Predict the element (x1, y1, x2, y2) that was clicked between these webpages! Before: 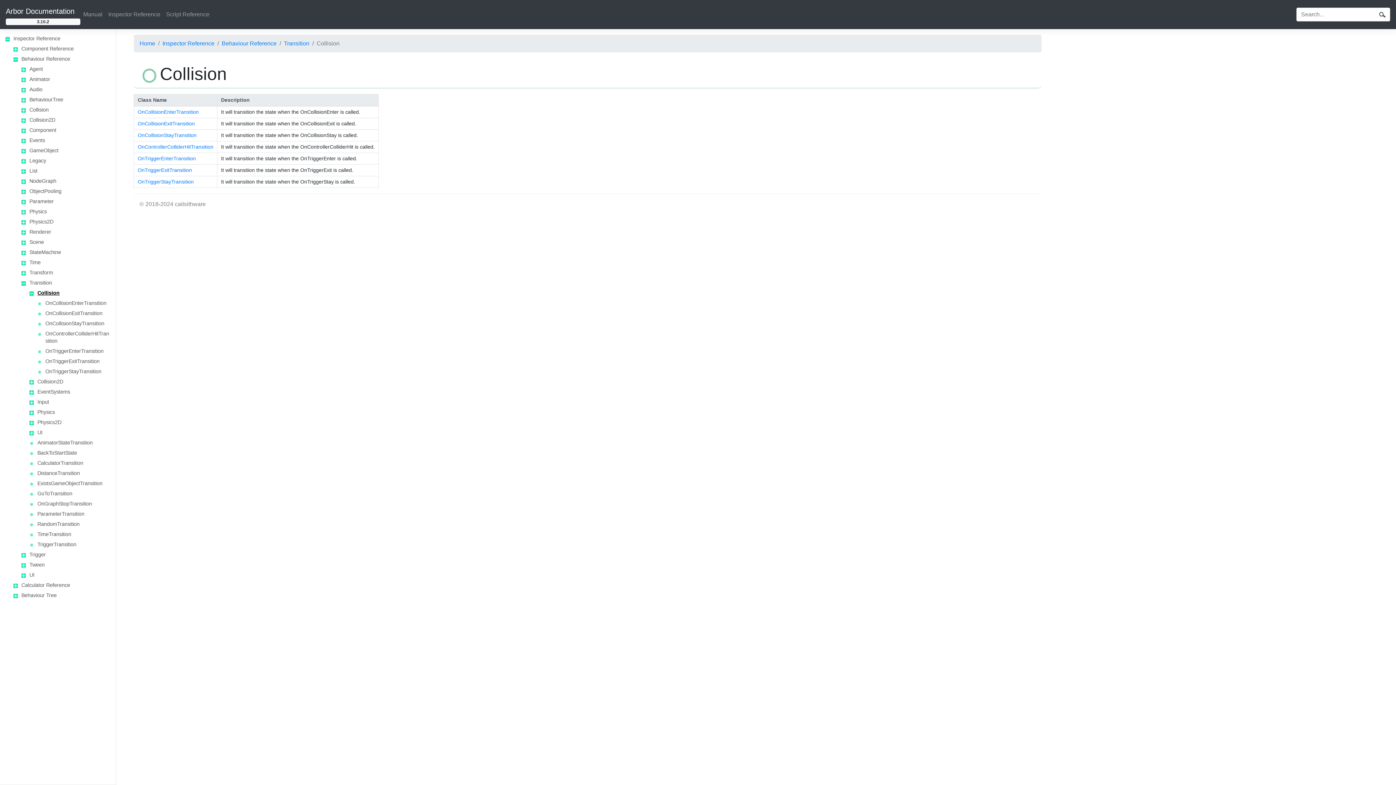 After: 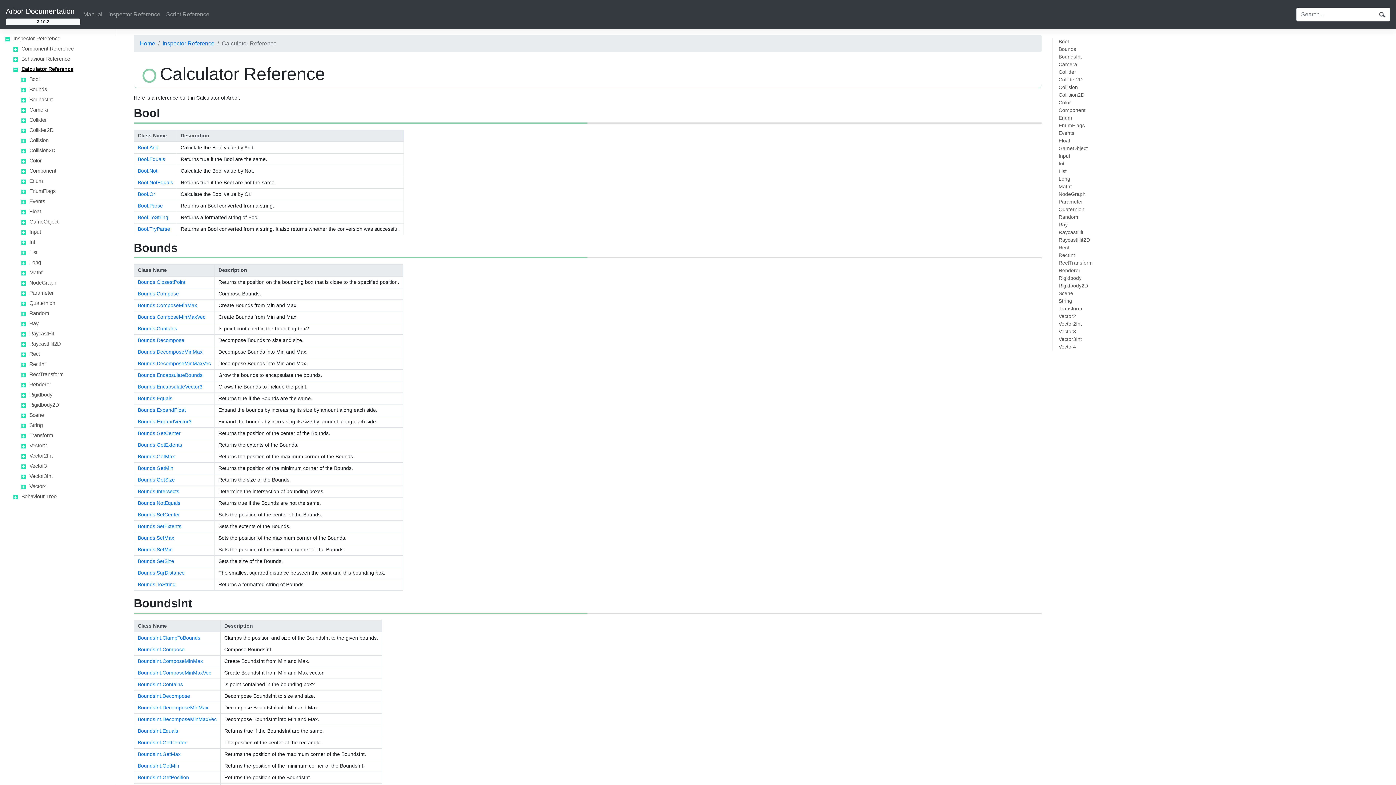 Action: label: Calculator Reference bbox: (21, 581, 110, 589)